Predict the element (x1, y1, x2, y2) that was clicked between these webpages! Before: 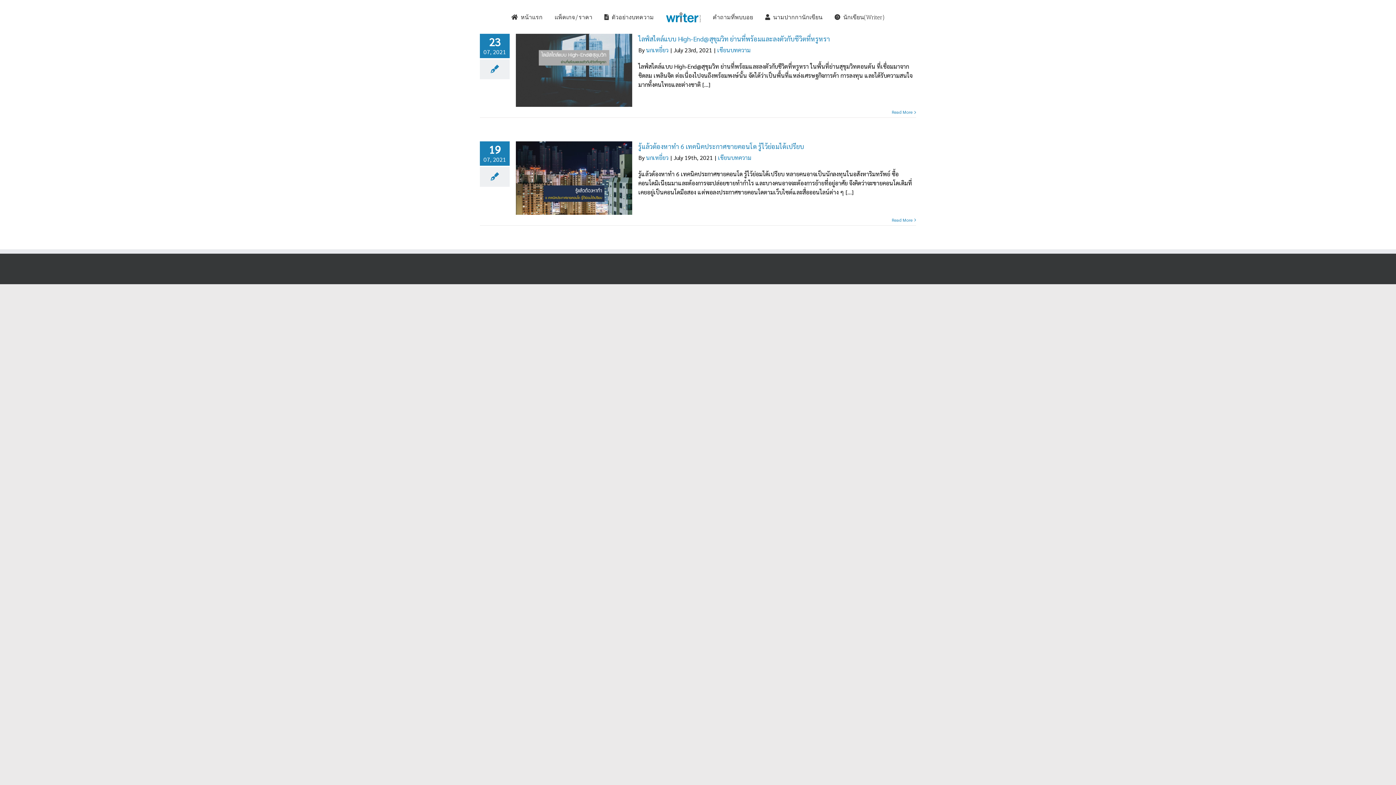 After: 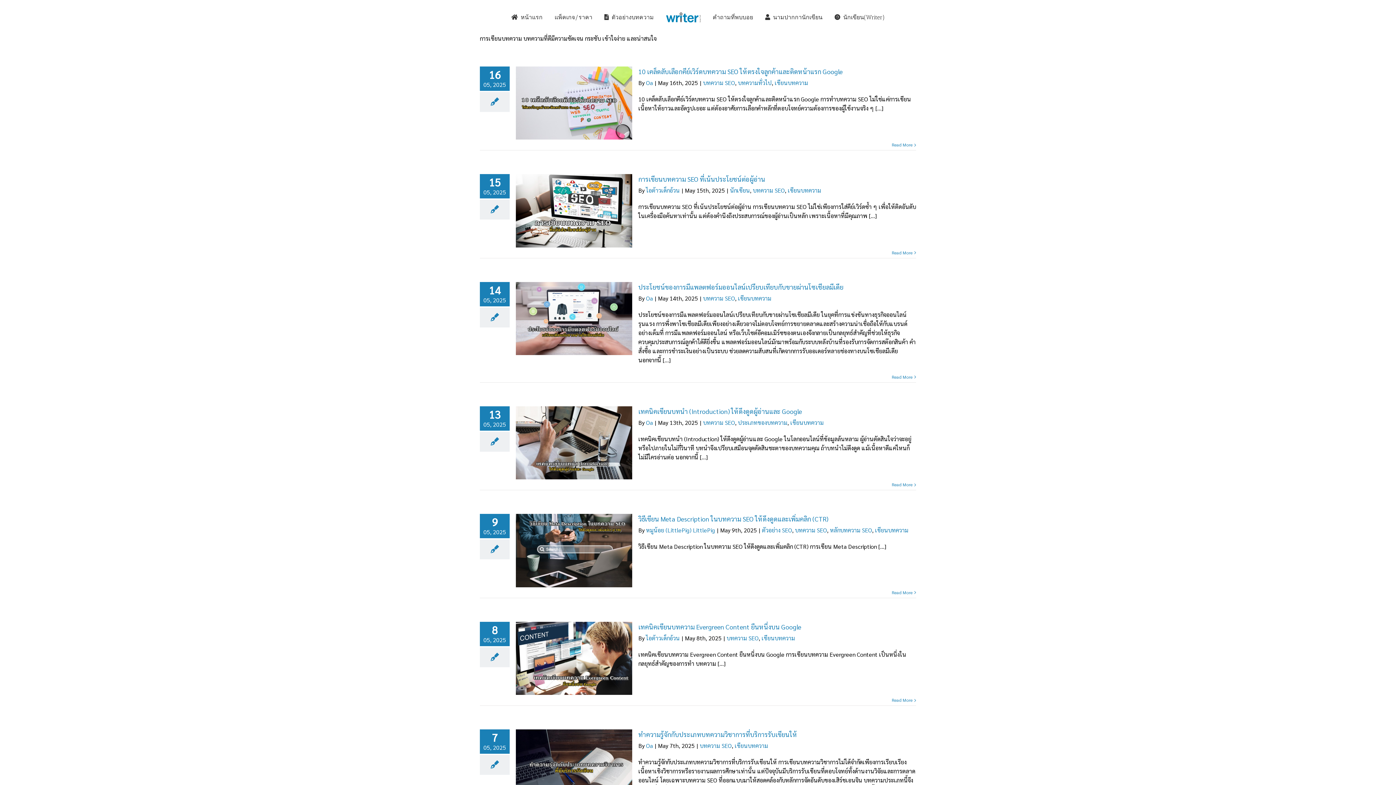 Action: label: เขียนบทความ bbox: (717, 46, 750, 53)